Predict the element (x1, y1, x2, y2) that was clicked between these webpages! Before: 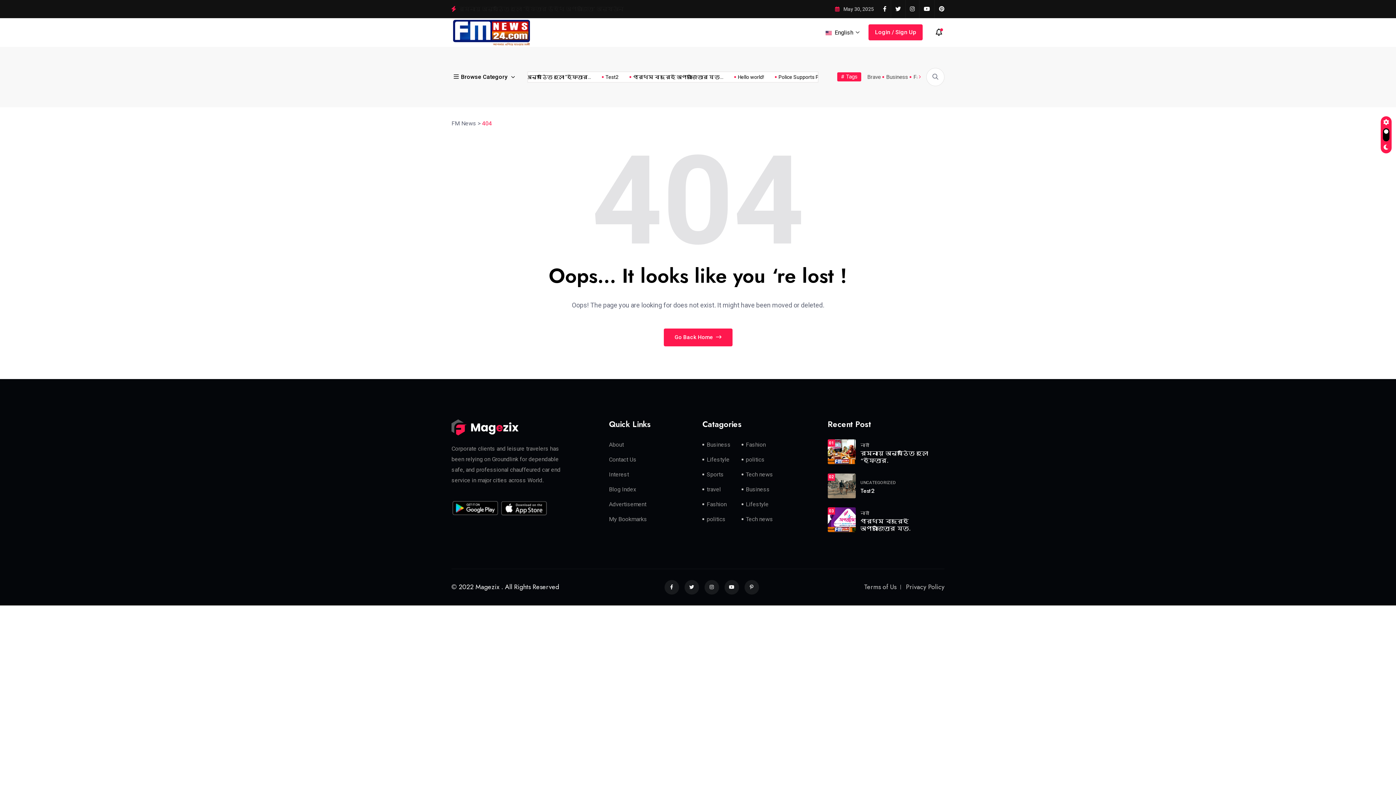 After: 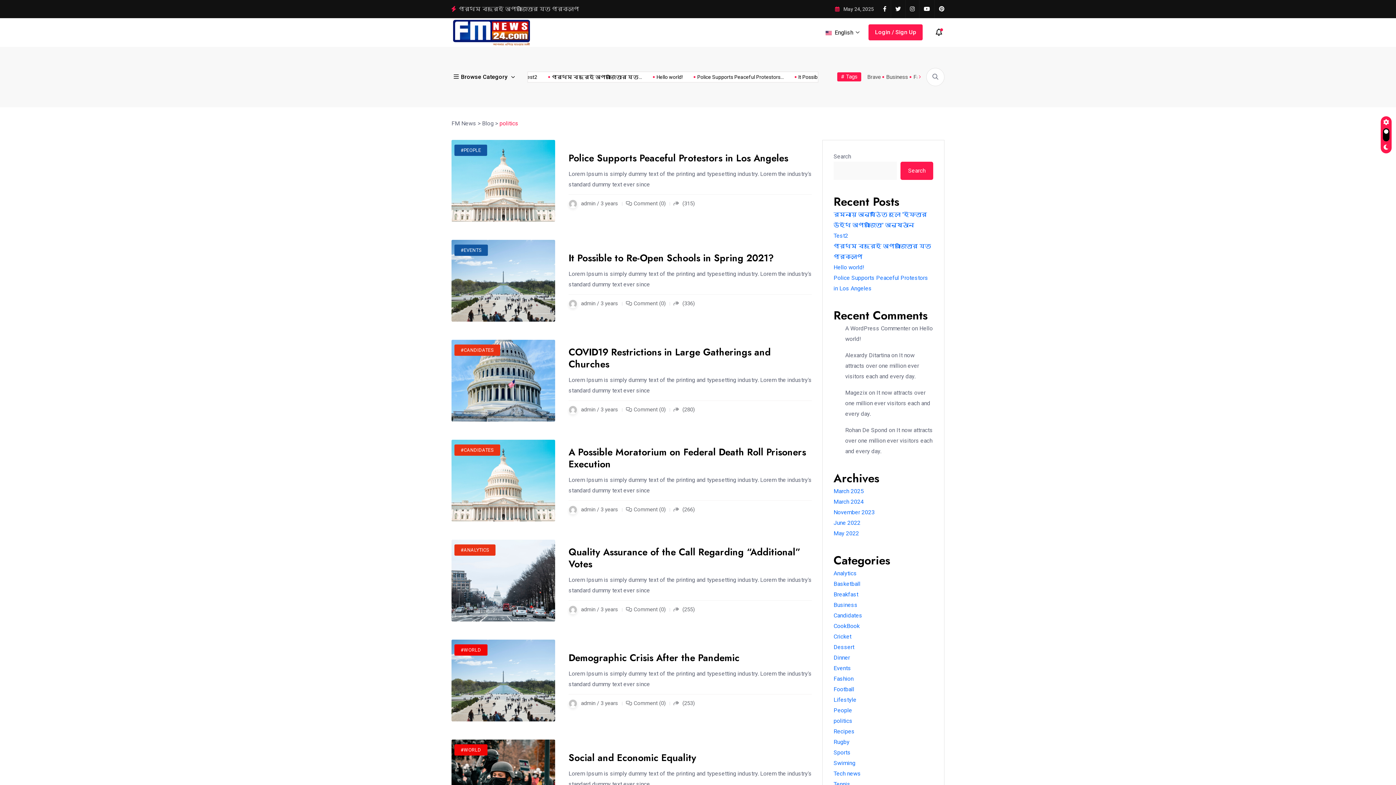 Action: bbox: (702, 515, 725, 522) label: politics